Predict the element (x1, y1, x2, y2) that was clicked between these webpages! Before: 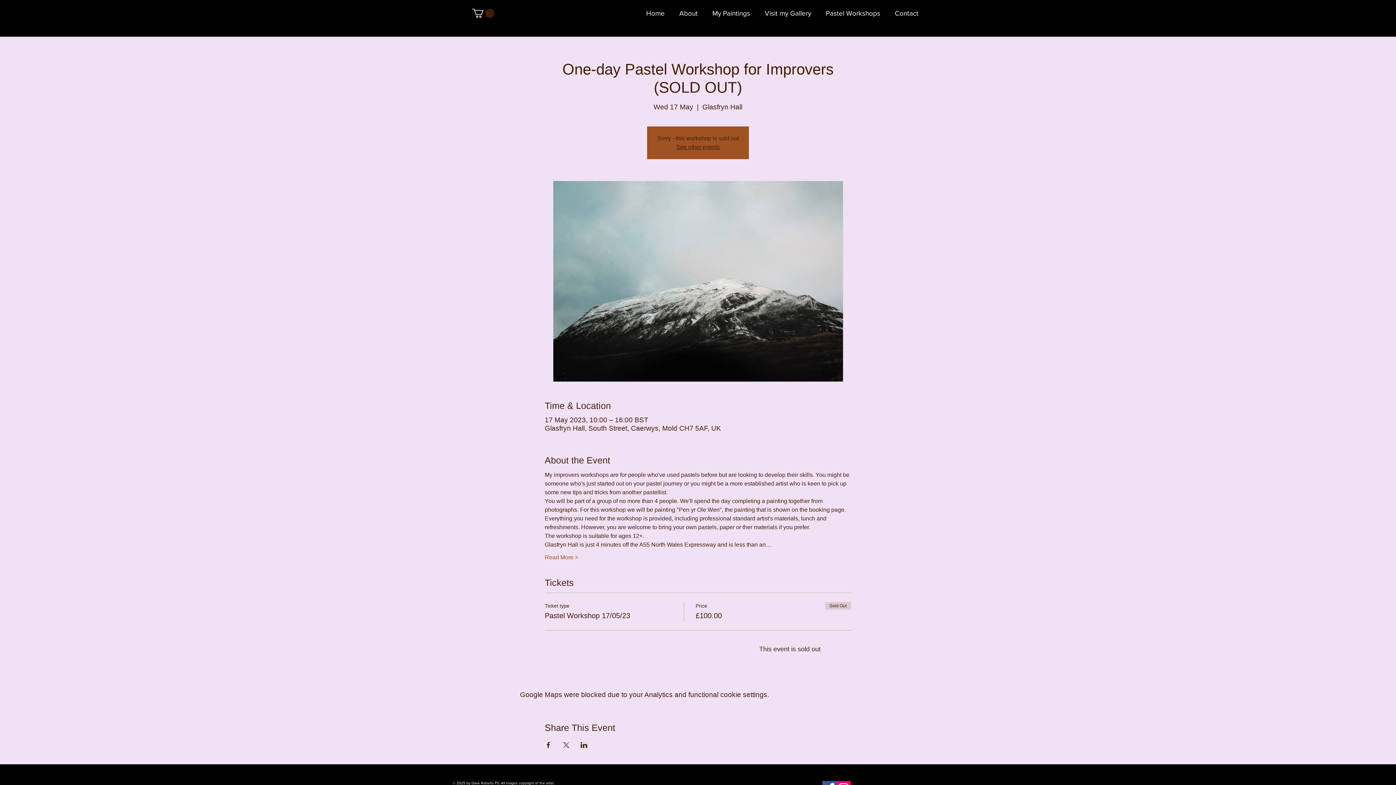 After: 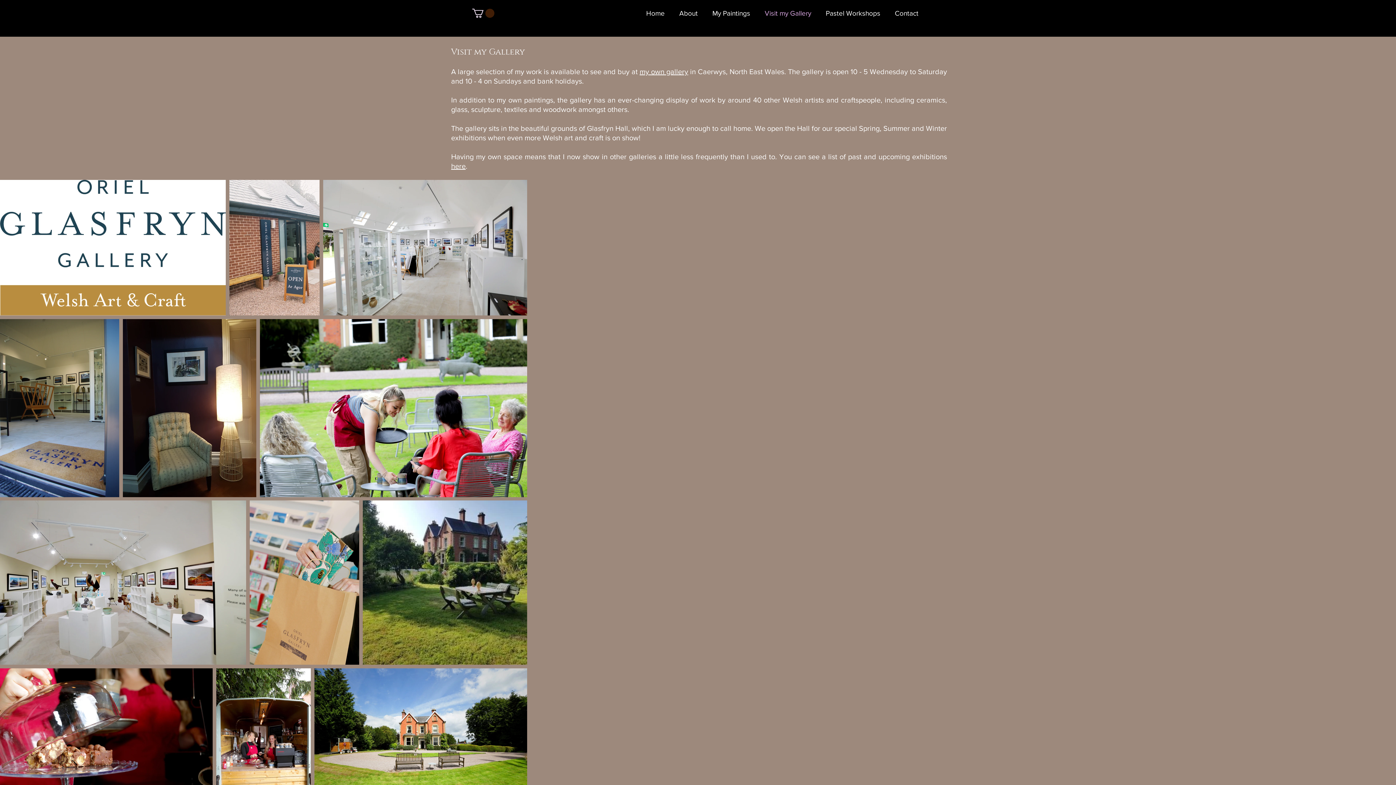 Action: bbox: (757, 0, 818, 26) label: Visit my Gallery